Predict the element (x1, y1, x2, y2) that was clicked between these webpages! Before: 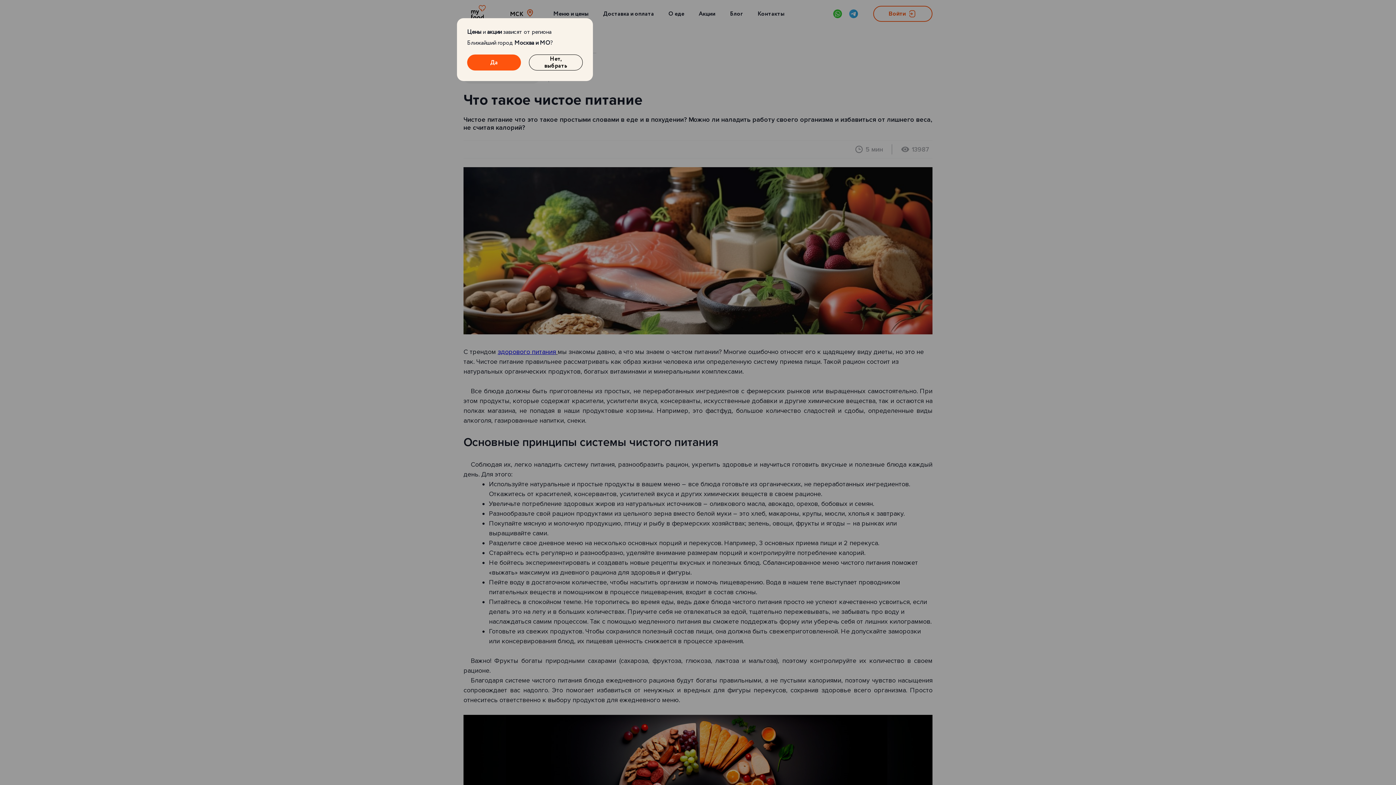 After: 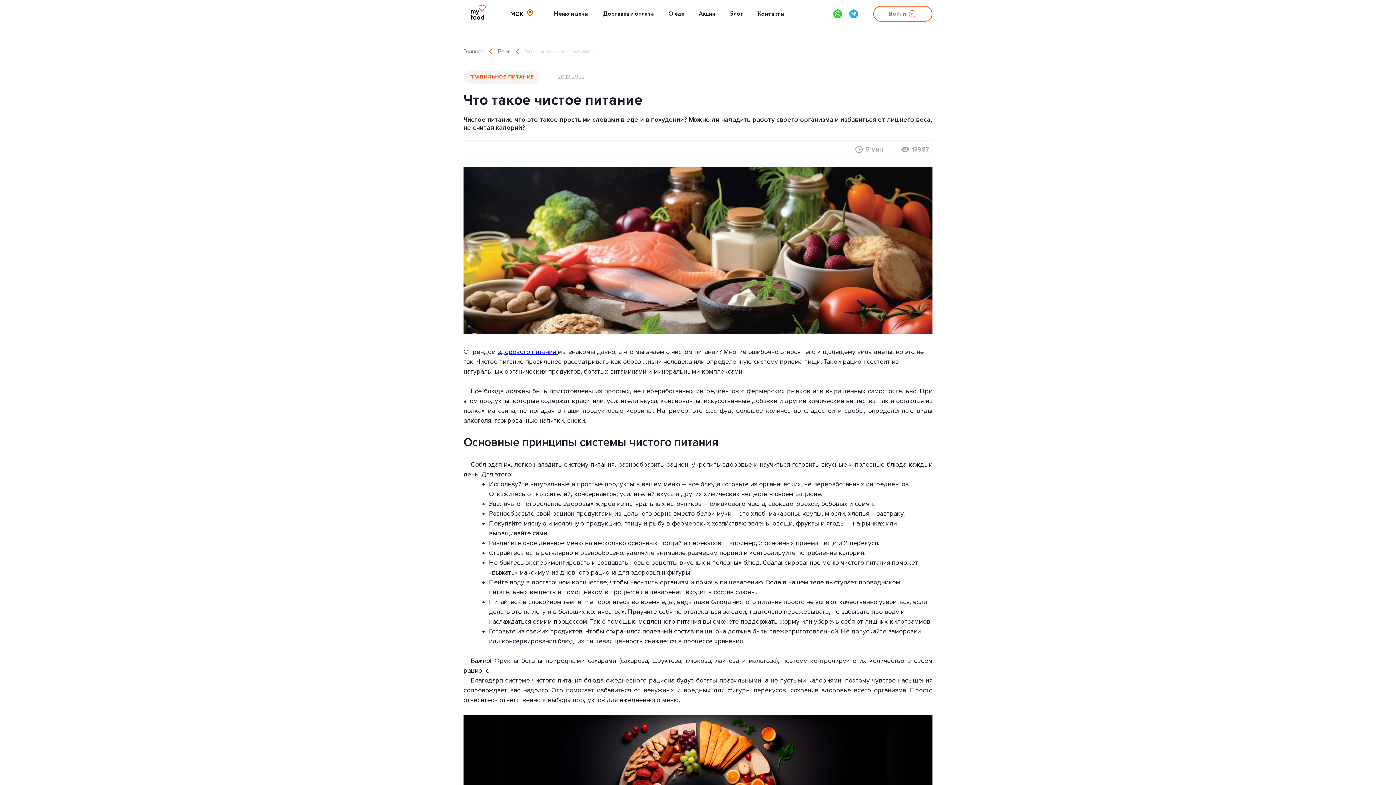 Action: label: Да bbox: (467, 54, 521, 70)